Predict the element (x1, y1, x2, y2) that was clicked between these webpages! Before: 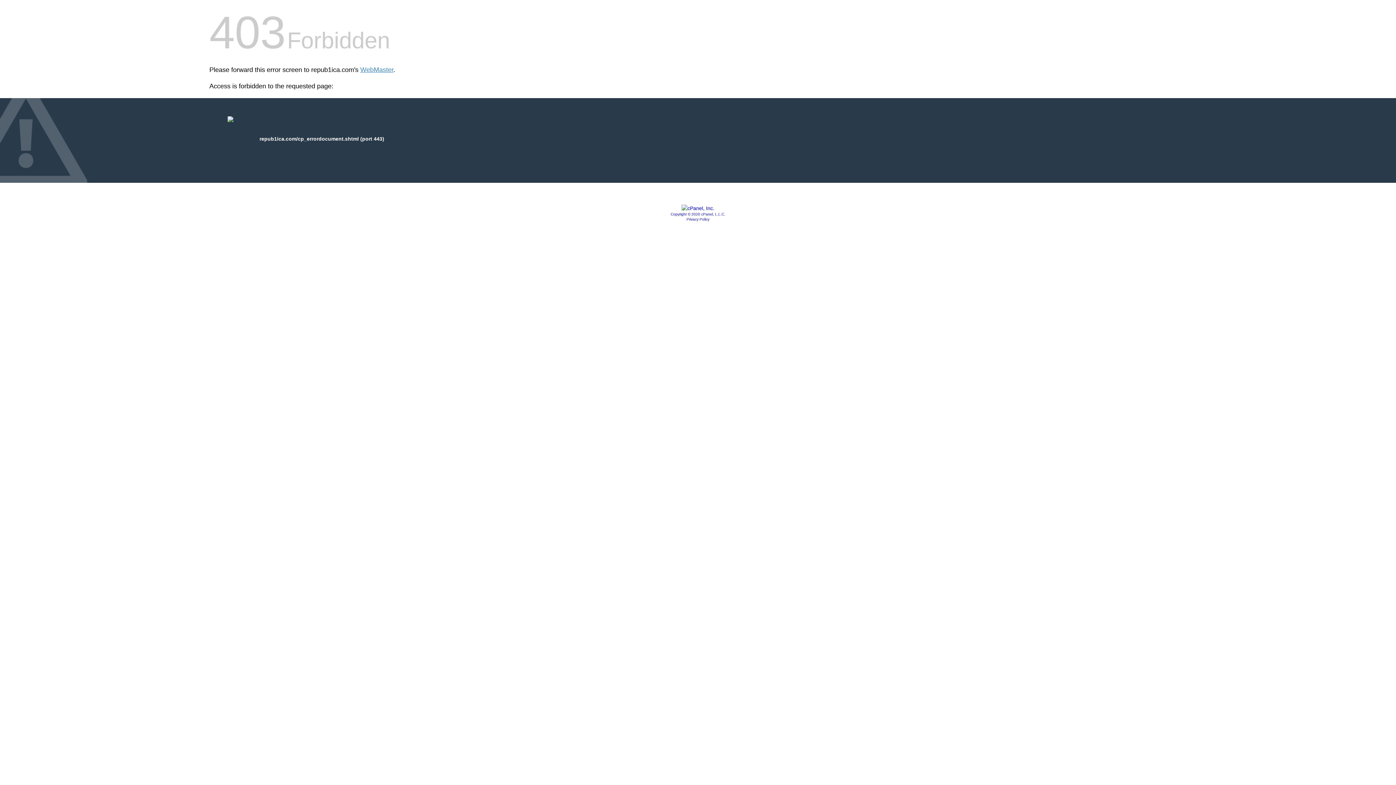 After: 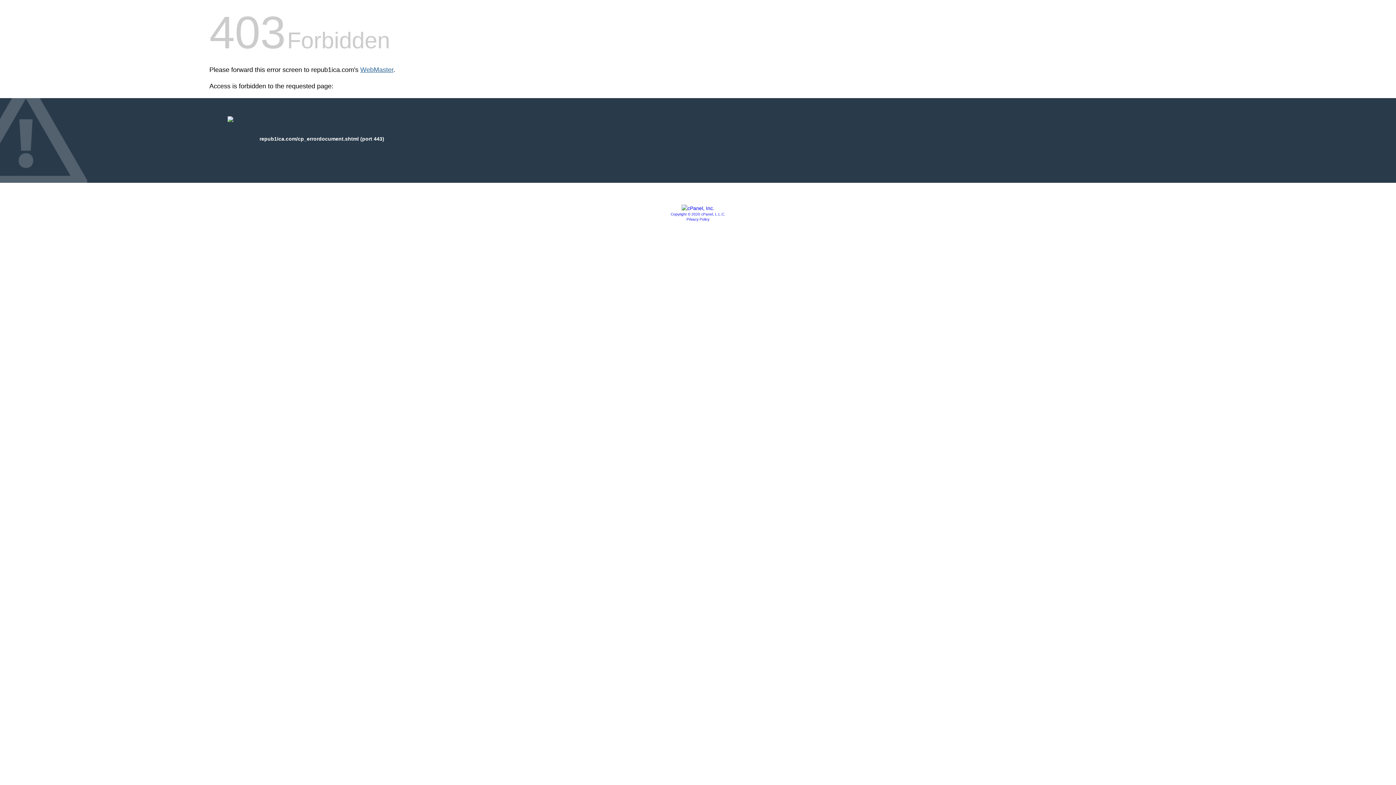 Action: label: WebMaster bbox: (360, 66, 393, 73)